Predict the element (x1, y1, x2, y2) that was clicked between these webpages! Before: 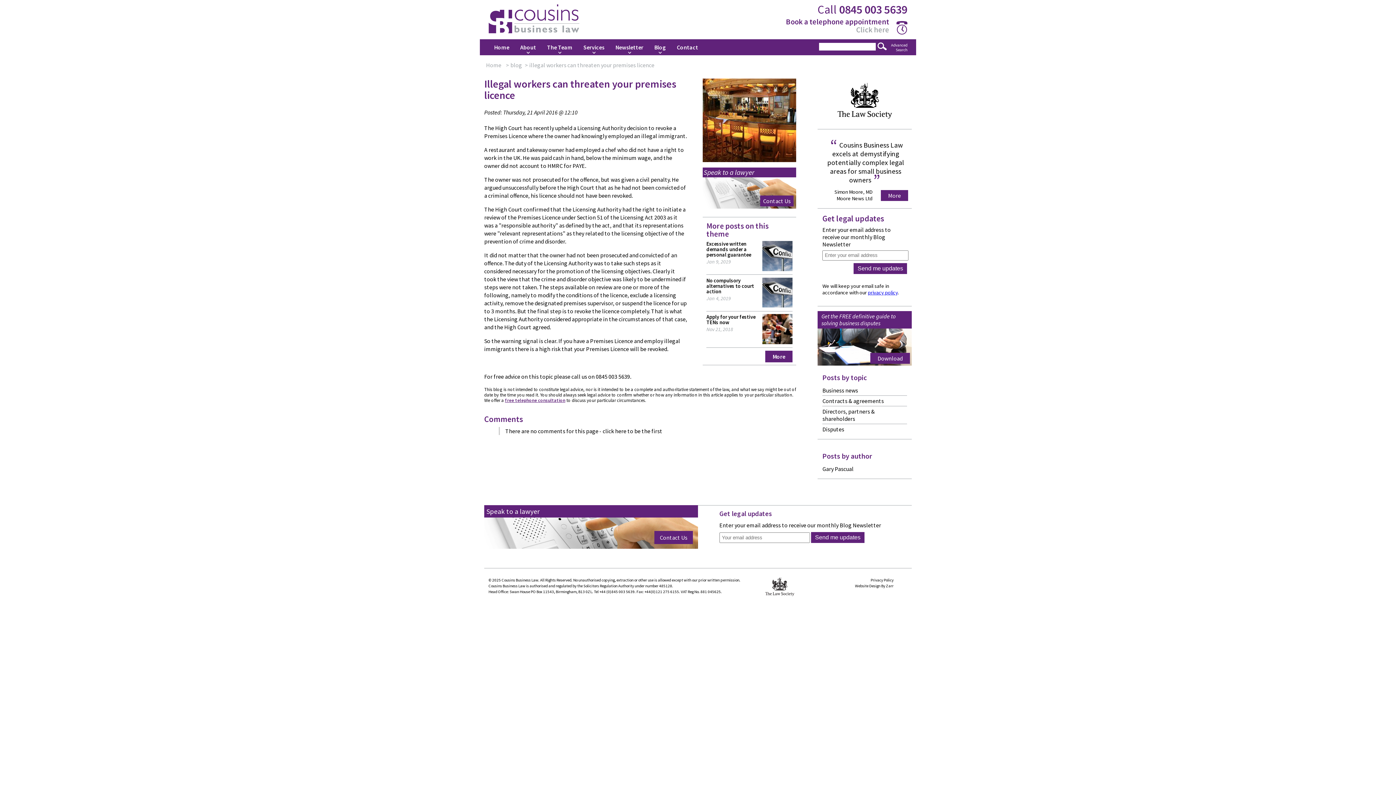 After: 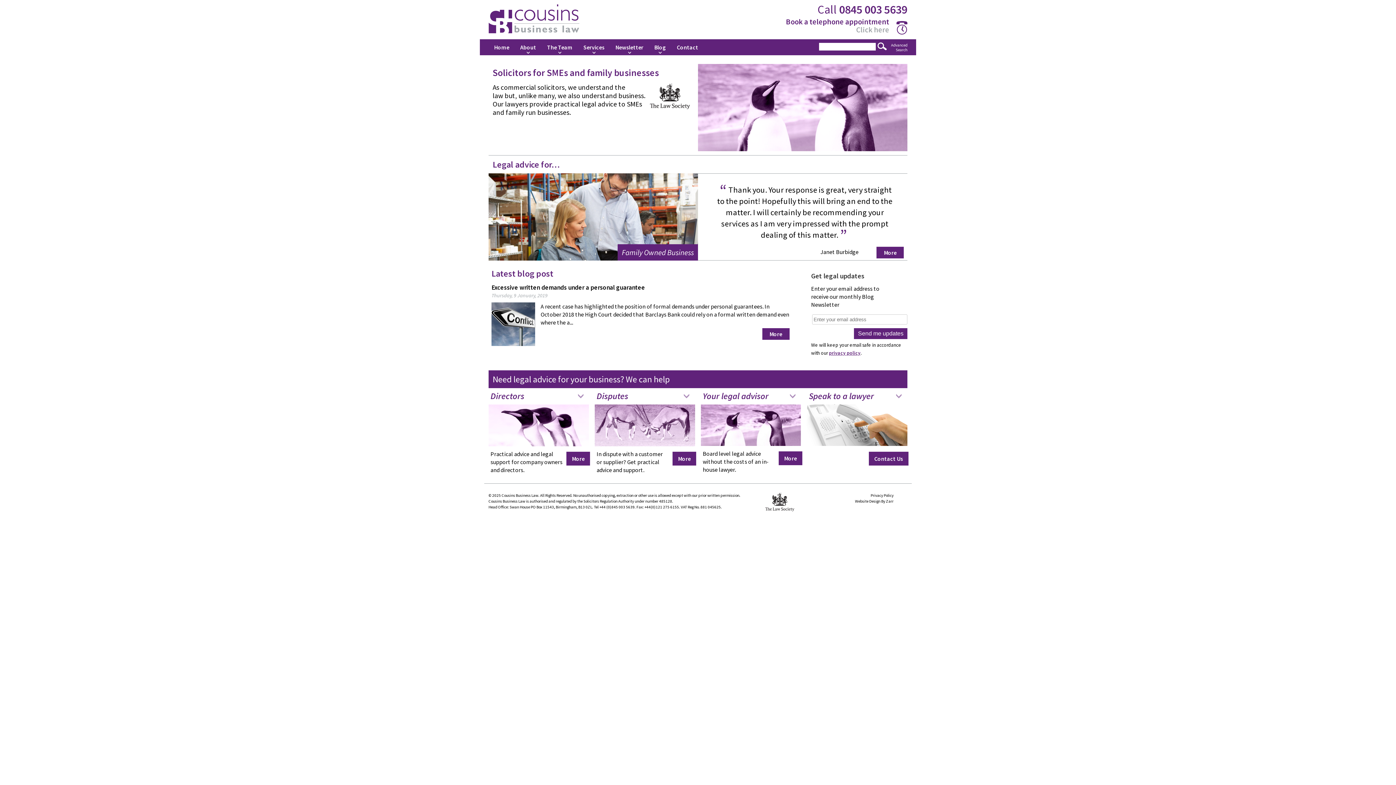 Action: label: Home bbox: (494, 39, 509, 55)